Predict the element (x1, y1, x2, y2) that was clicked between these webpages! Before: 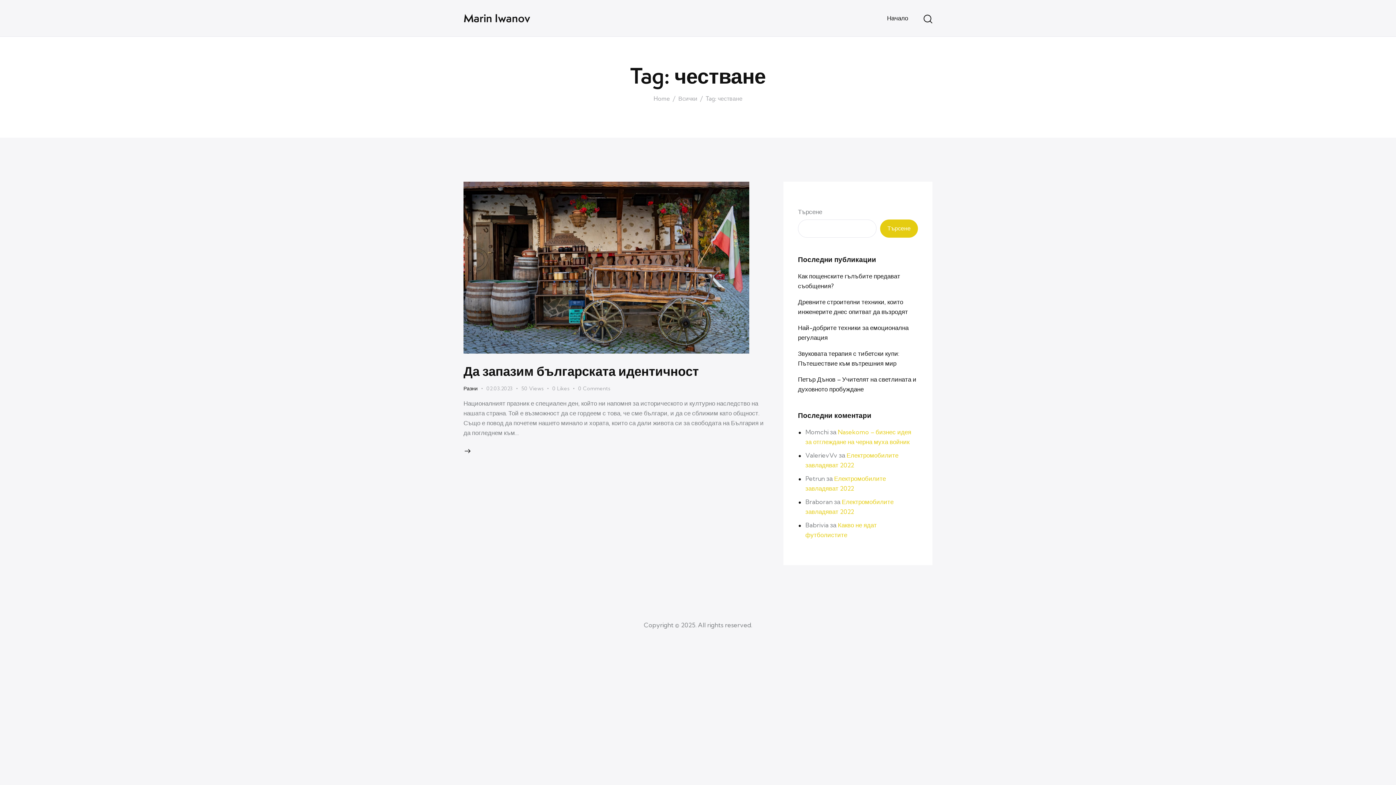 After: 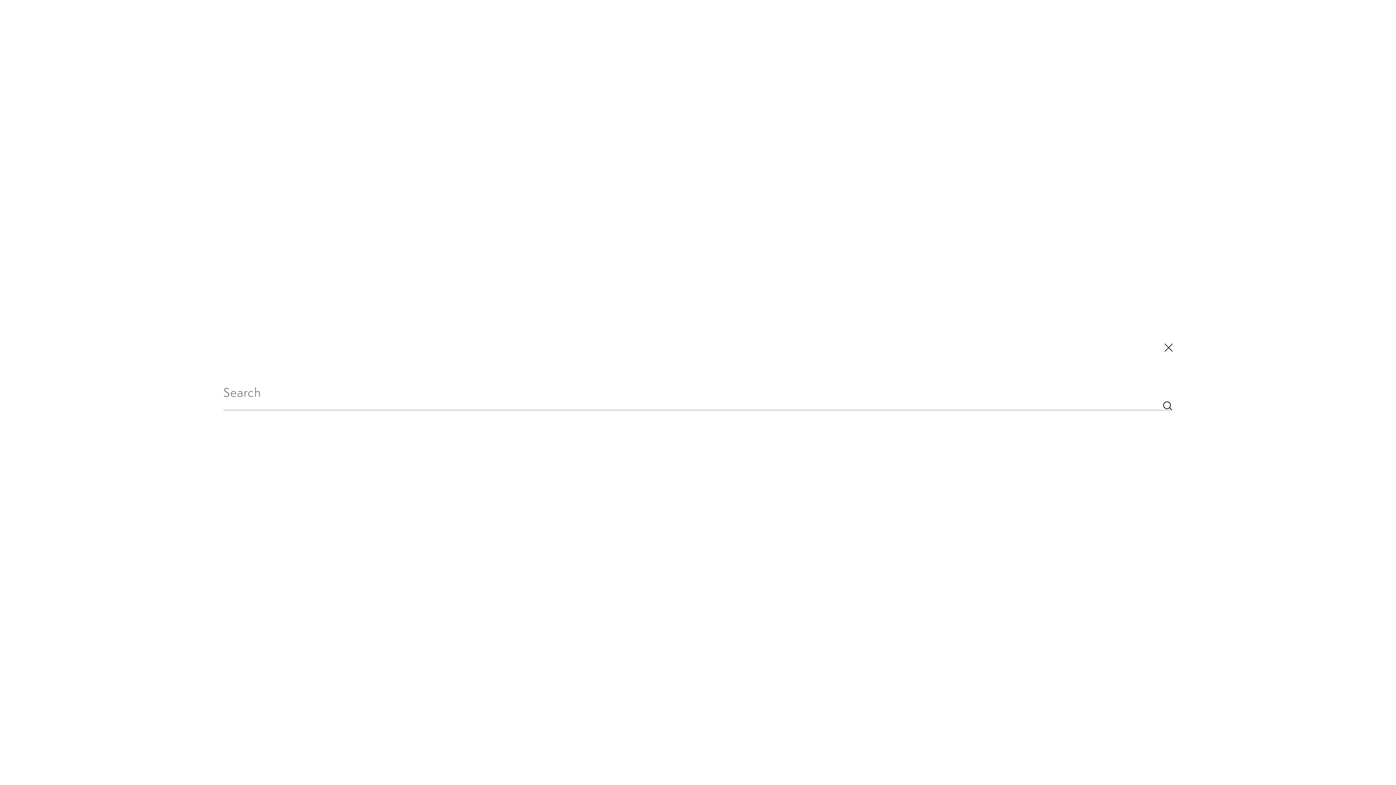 Action: label: Start search bbox: (923, 13, 933, 25)